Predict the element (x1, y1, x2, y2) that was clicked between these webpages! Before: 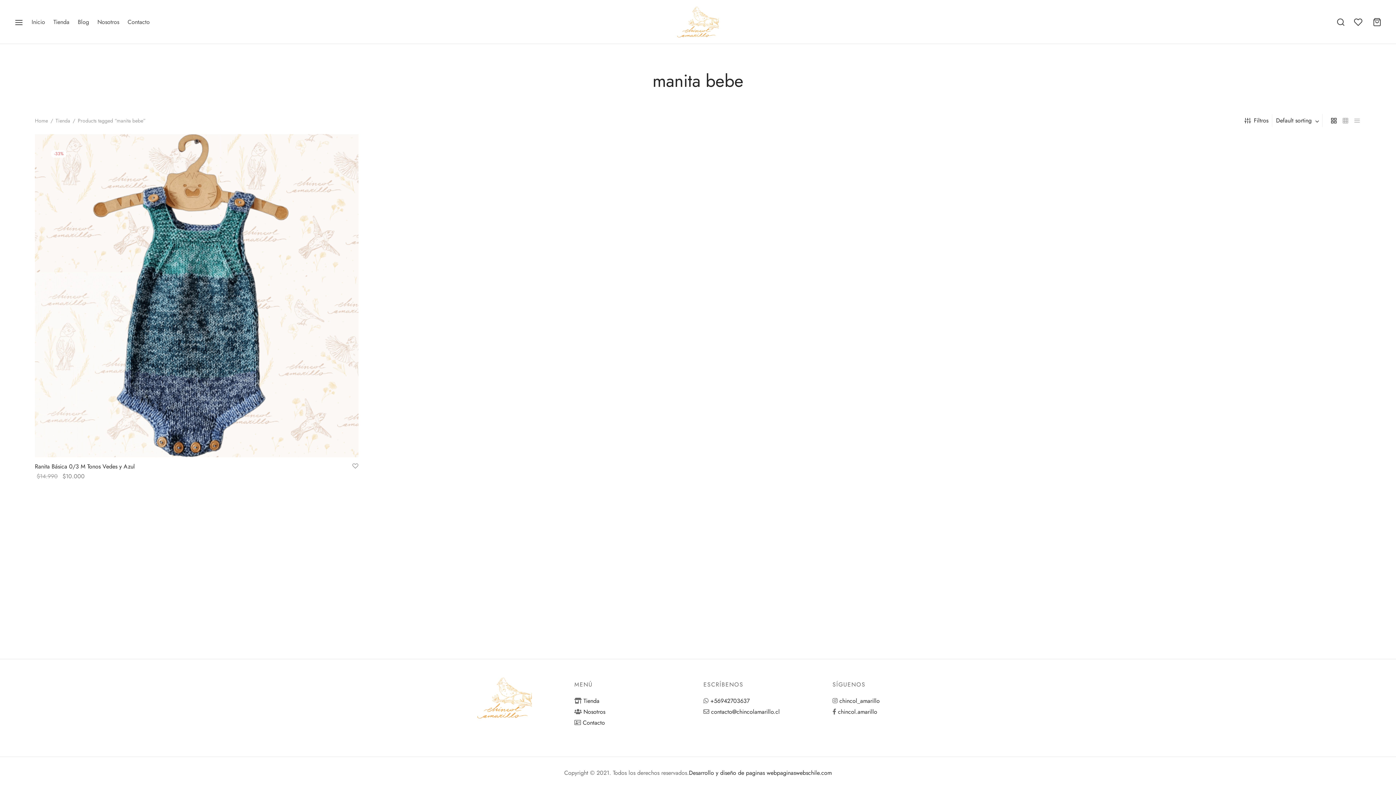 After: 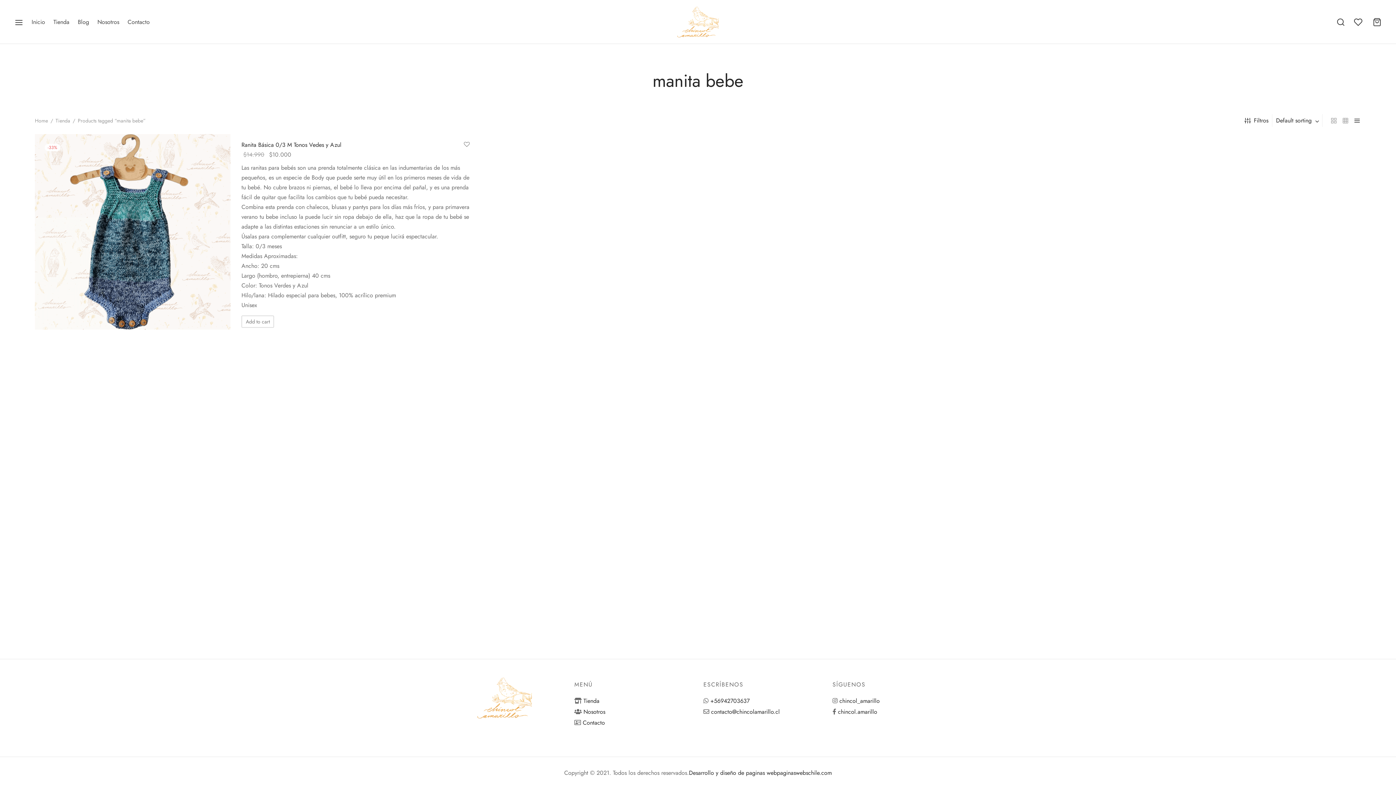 Action: bbox: (1353, 114, 1361, 126)